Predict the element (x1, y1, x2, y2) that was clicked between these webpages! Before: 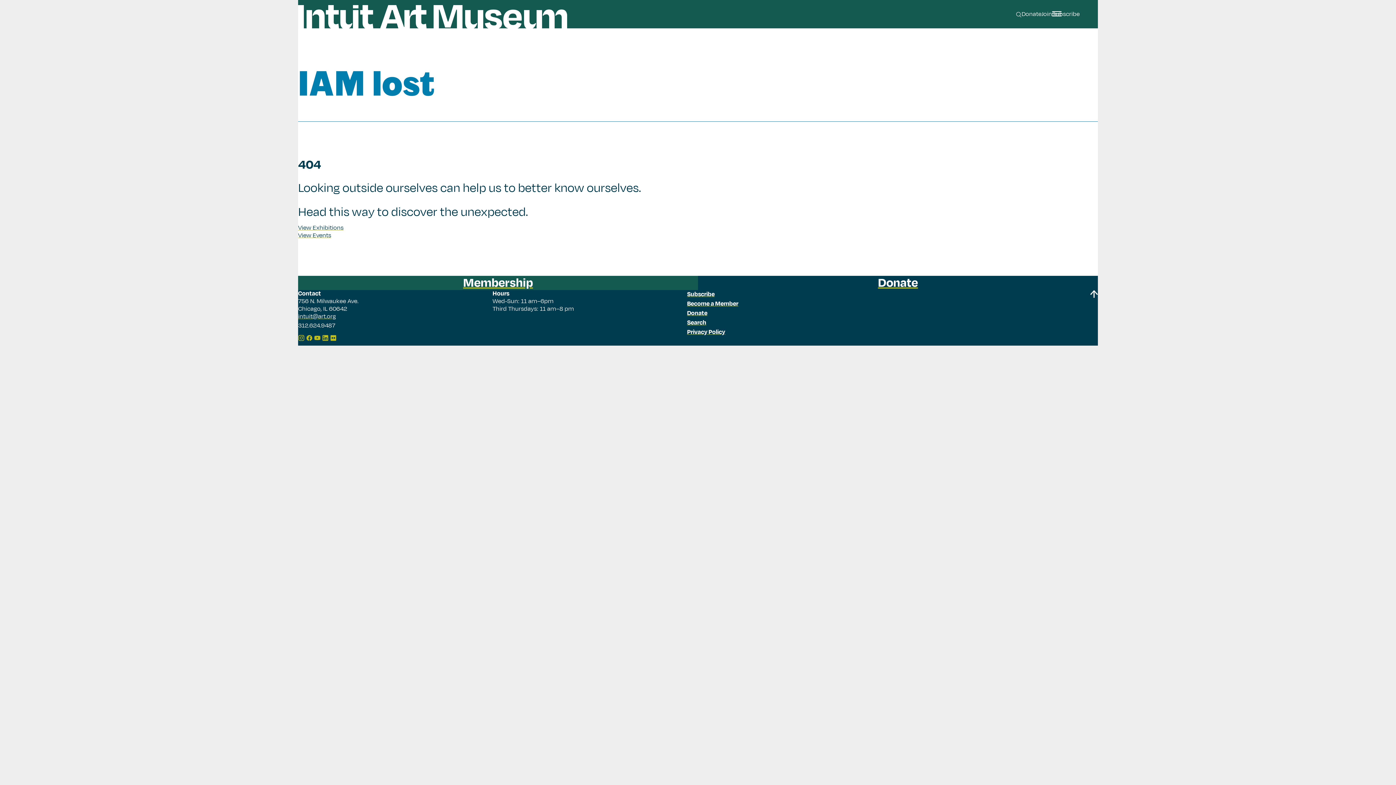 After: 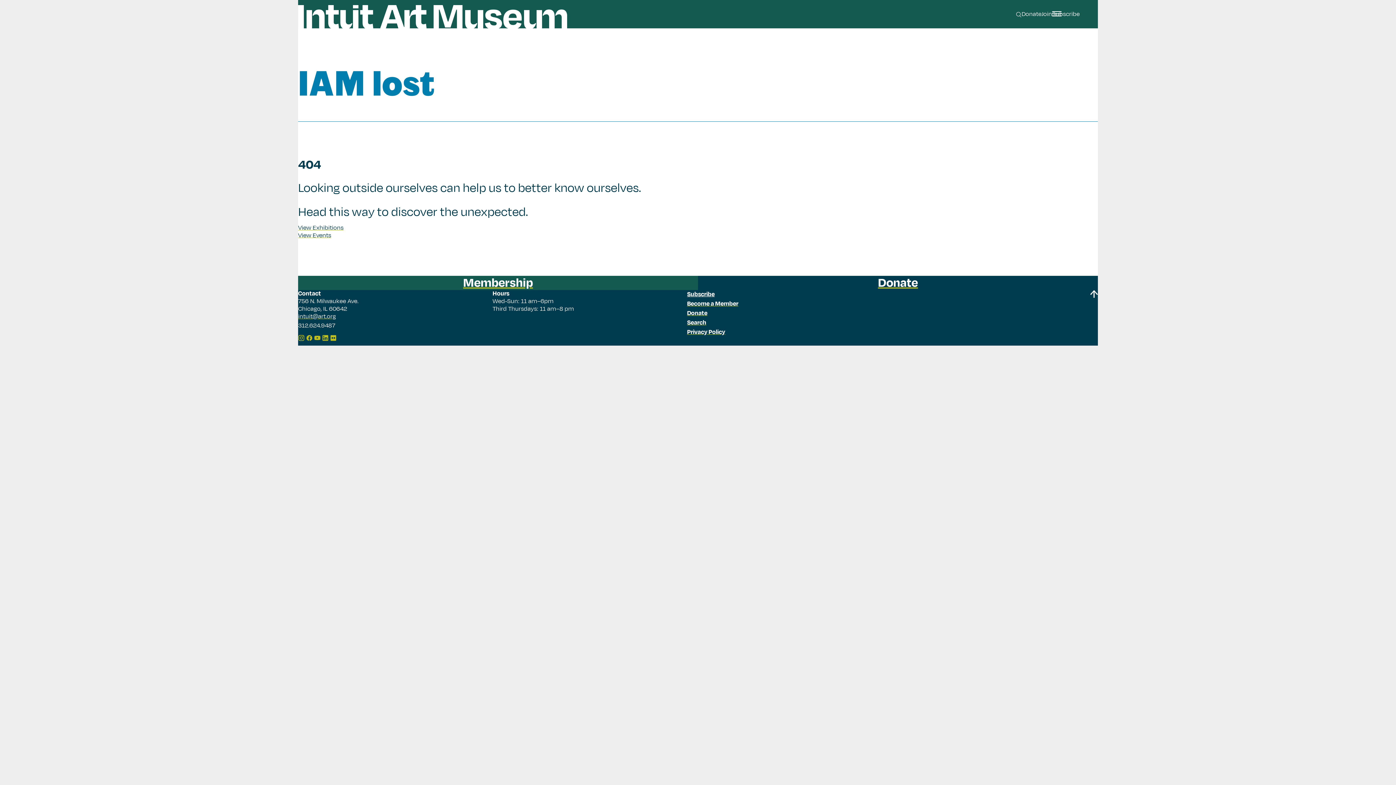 Action: label: Subscribe bbox: (687, 290, 714, 298)